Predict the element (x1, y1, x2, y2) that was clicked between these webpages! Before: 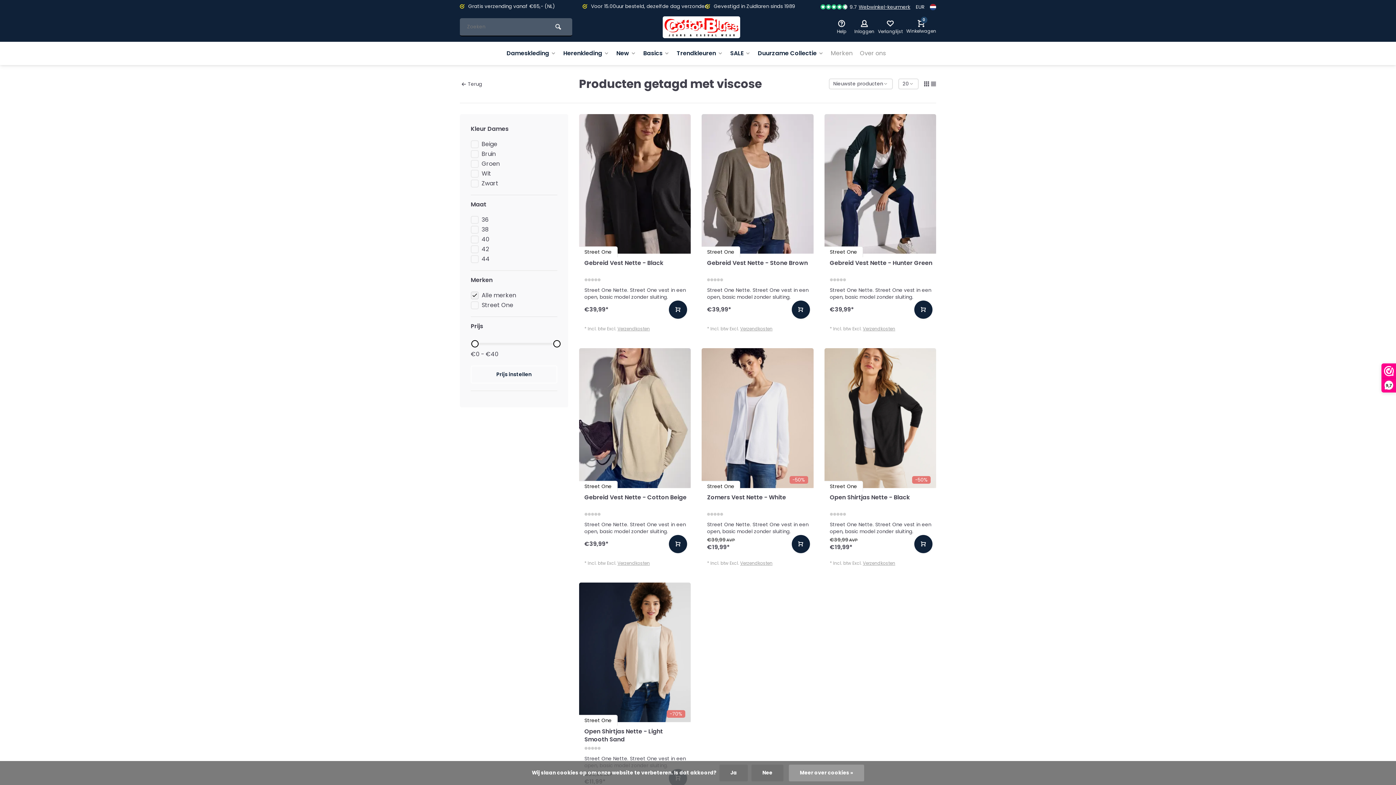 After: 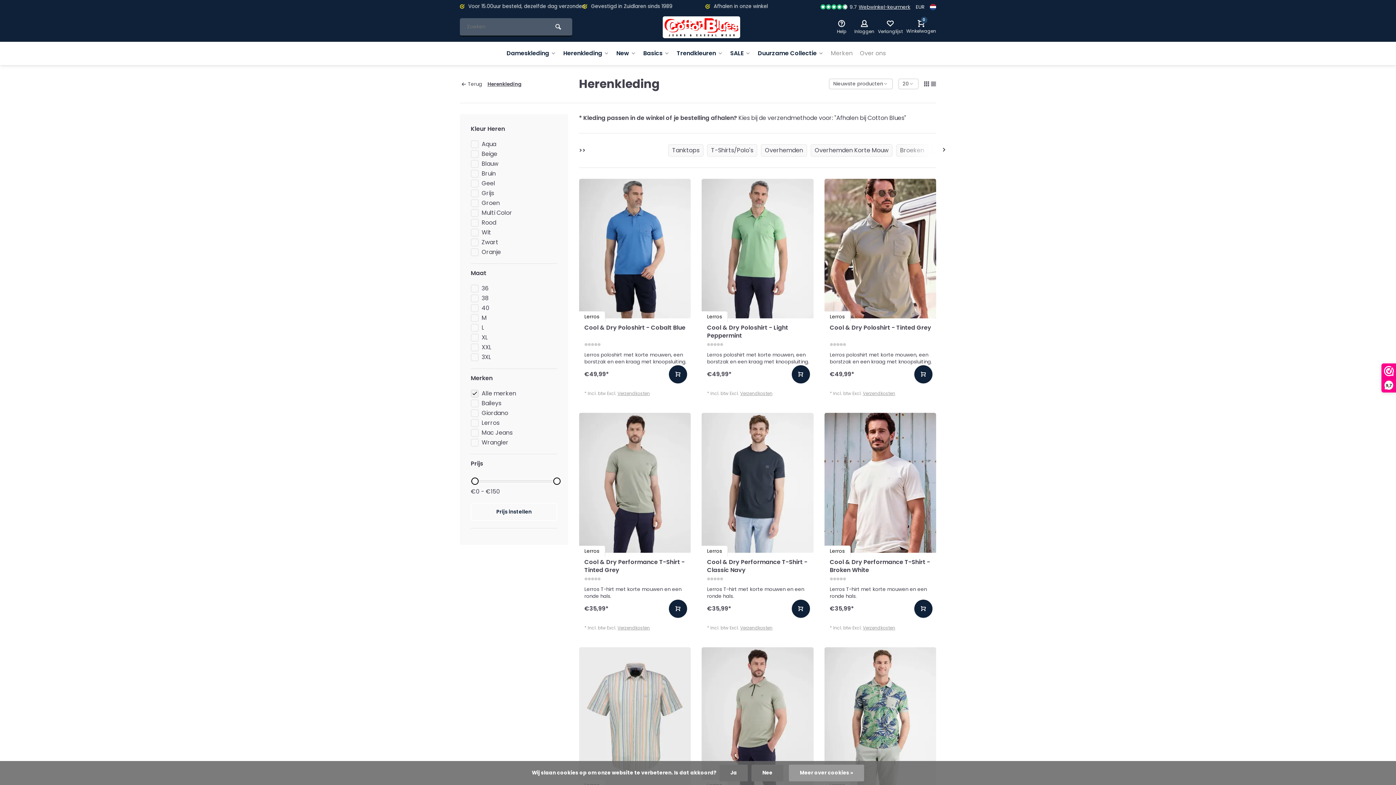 Action: bbox: (559, 41, 612, 65) label: Herenkleding